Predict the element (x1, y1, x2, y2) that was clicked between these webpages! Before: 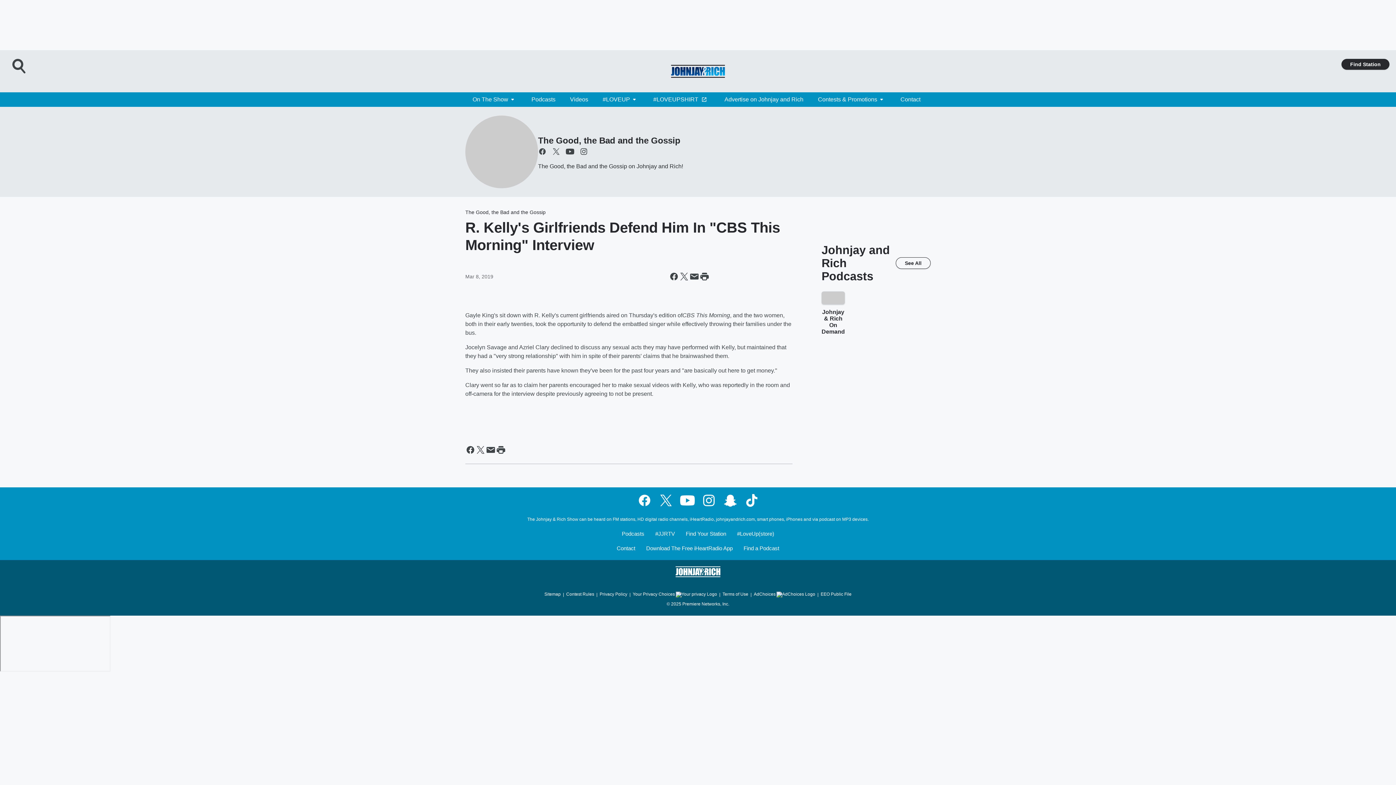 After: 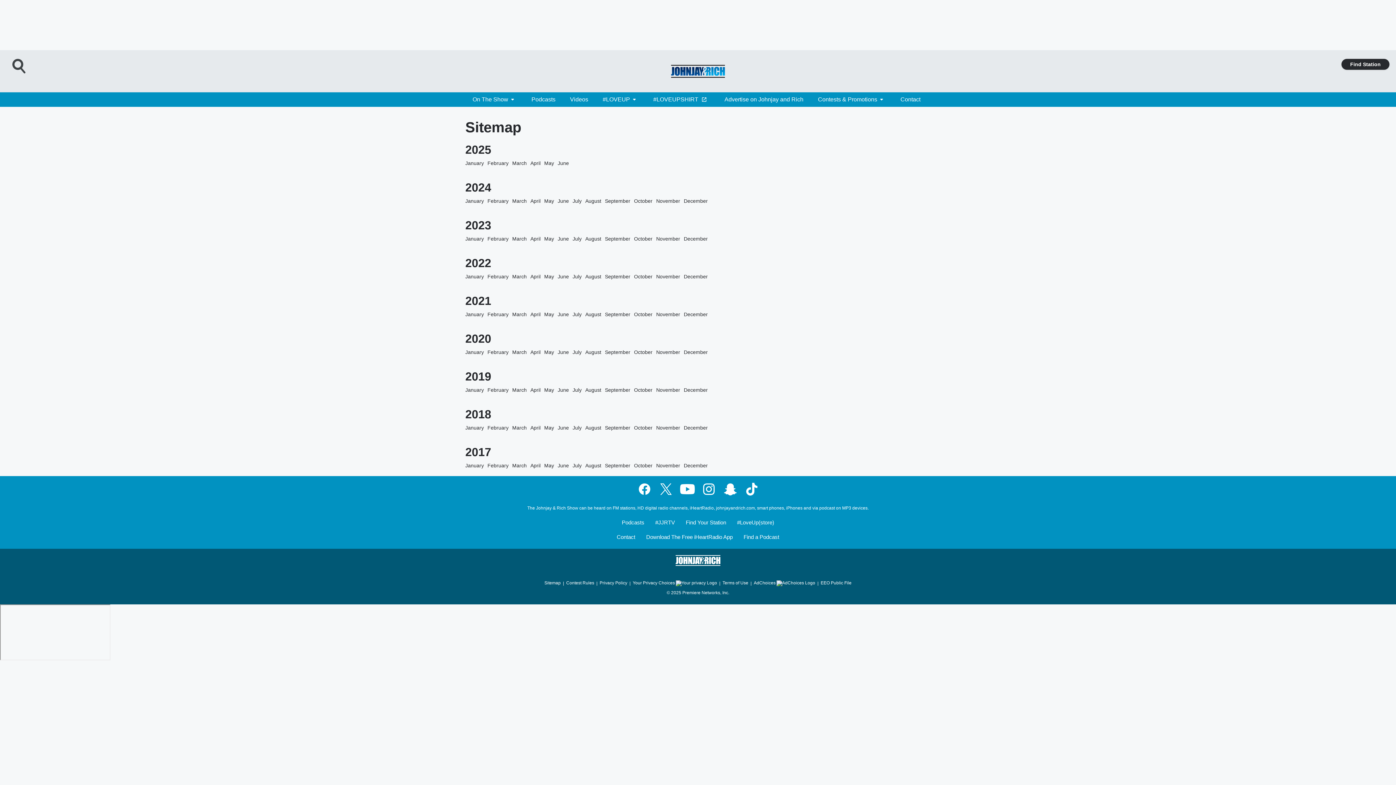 Action: label: Sitemap bbox: (544, 588, 560, 597)